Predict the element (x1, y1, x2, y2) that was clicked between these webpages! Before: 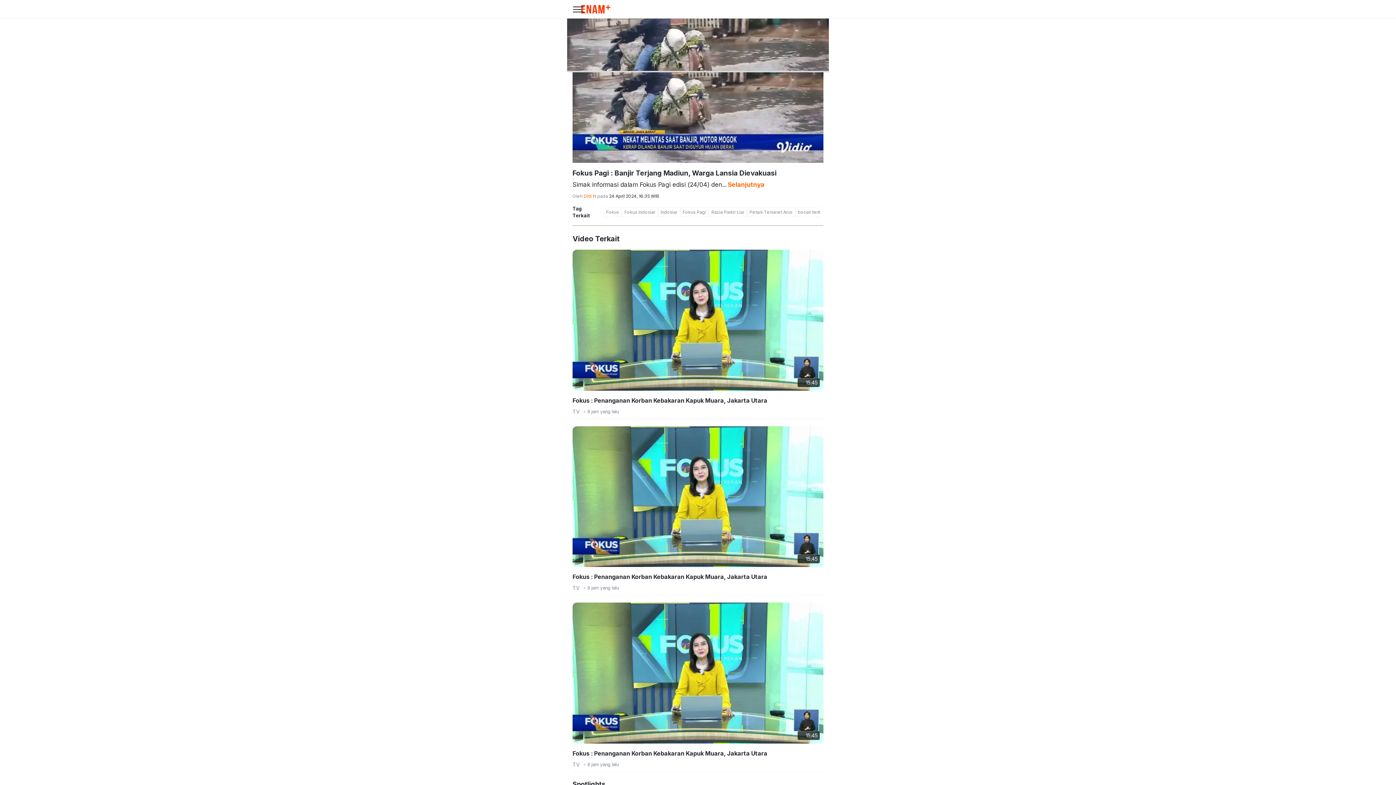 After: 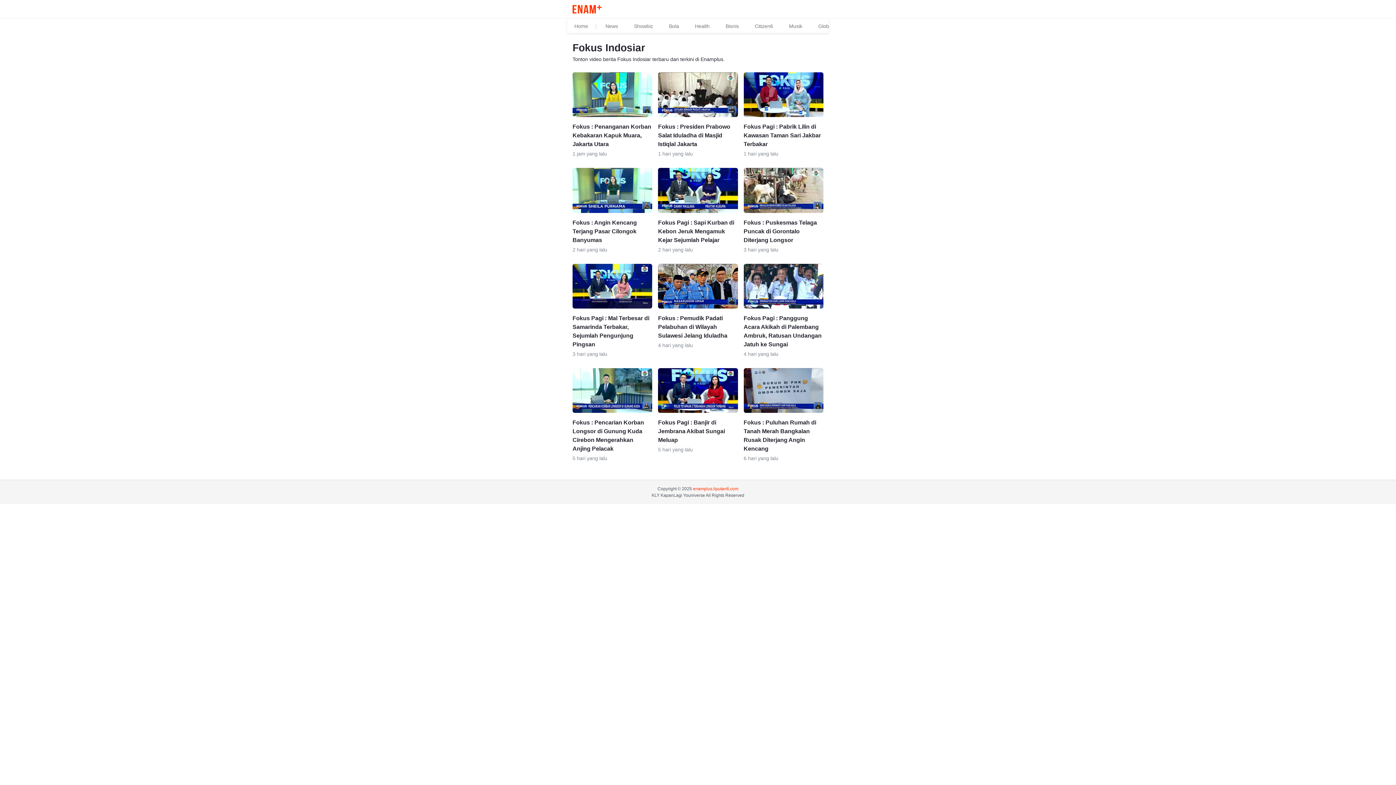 Action: label: Fokus Indosiar bbox: (621, 207, 658, 217)